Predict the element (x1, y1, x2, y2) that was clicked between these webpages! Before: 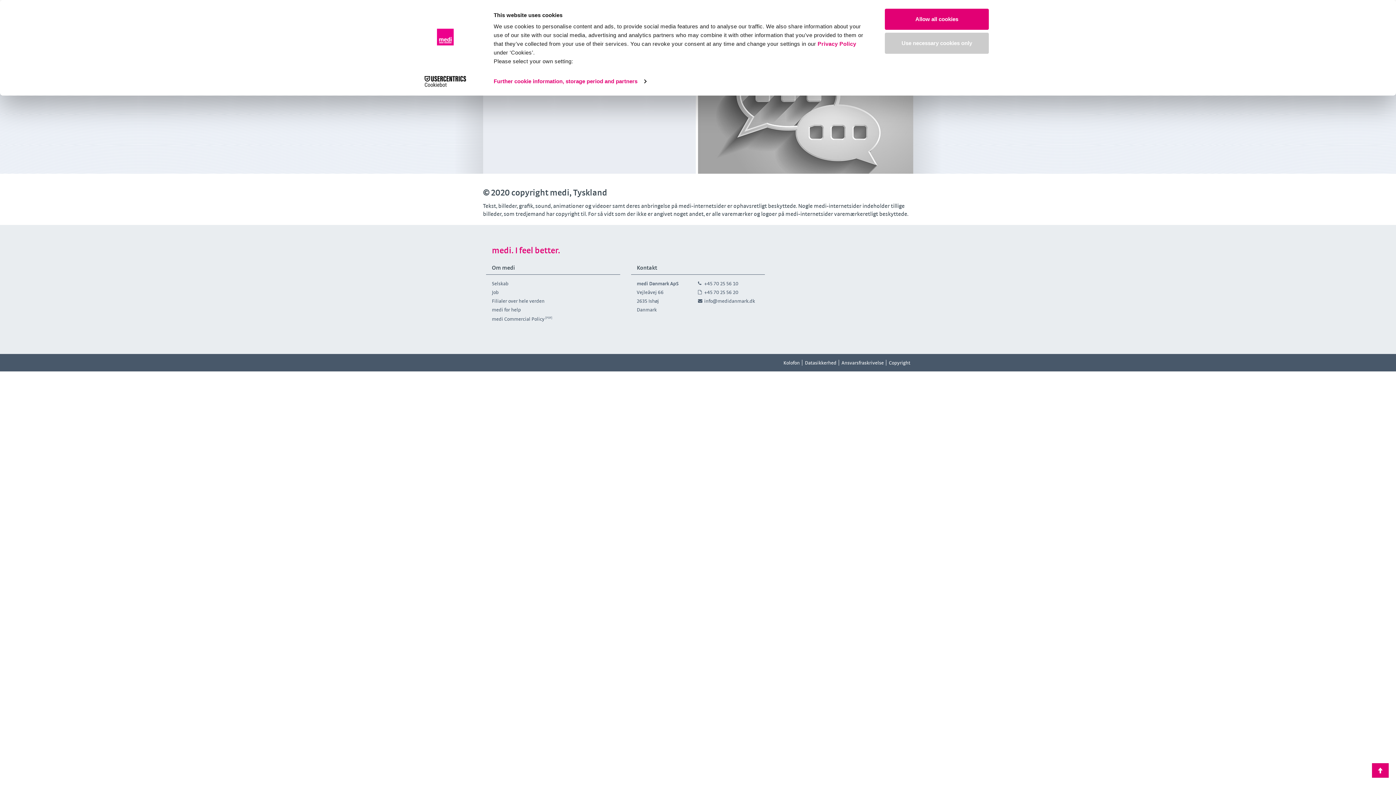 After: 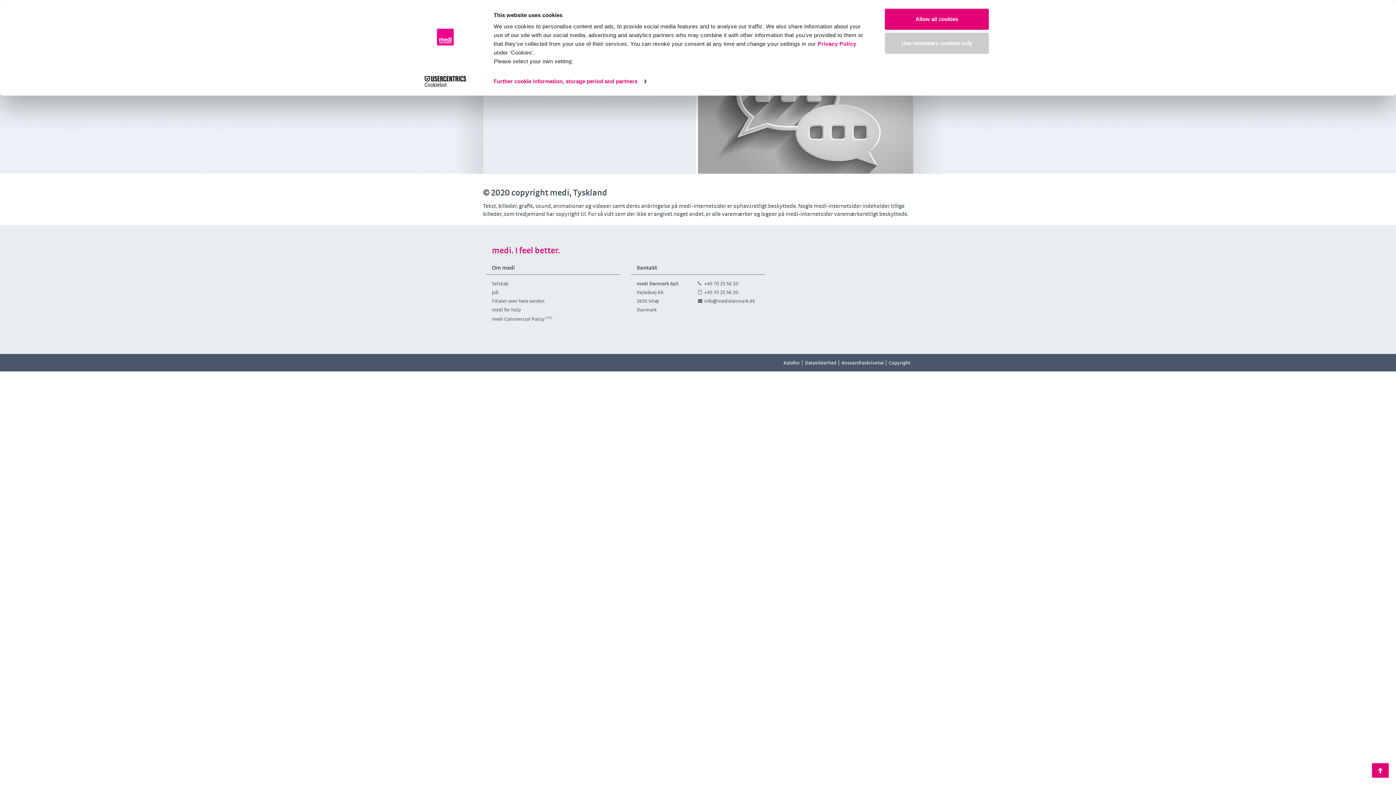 Action: label: medi Commercial Policy bbox: (492, 314, 552, 323)